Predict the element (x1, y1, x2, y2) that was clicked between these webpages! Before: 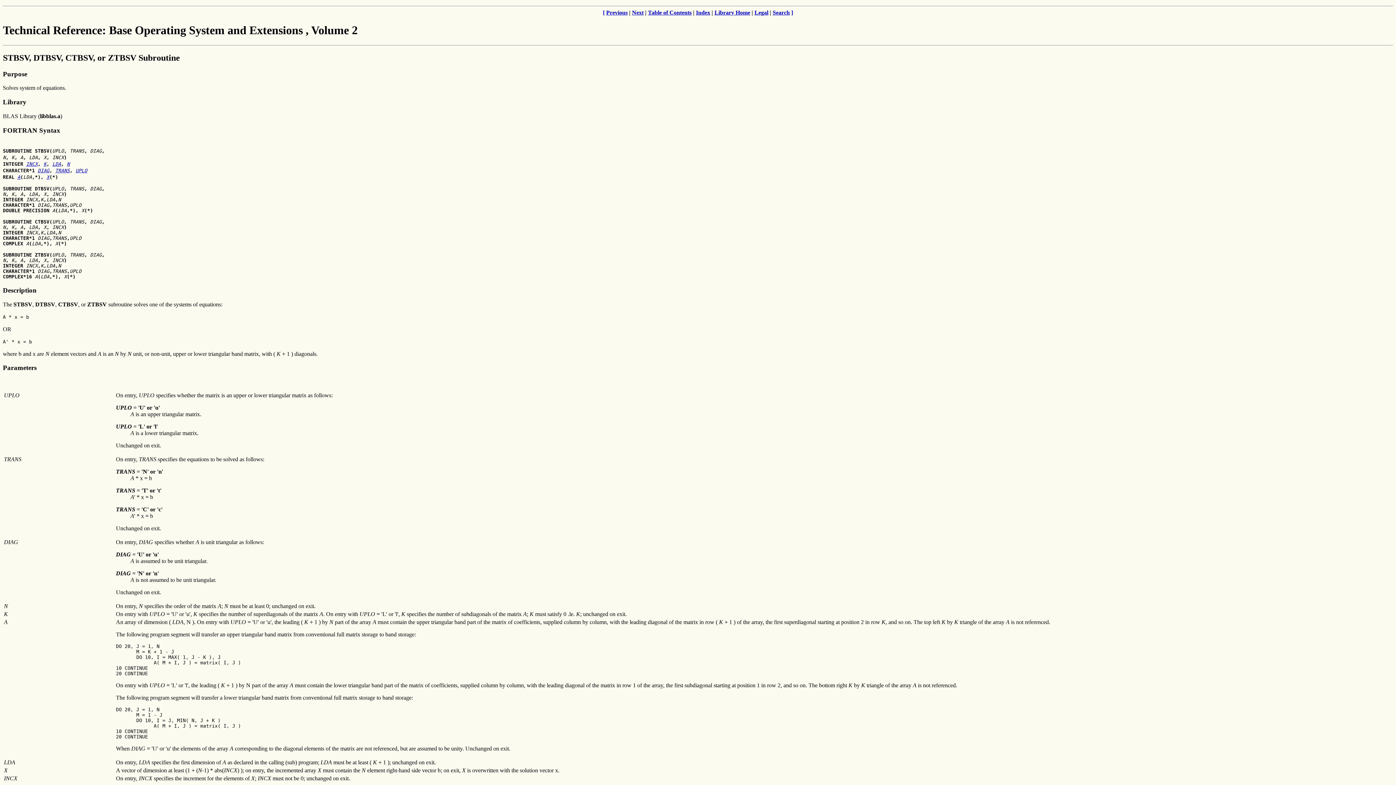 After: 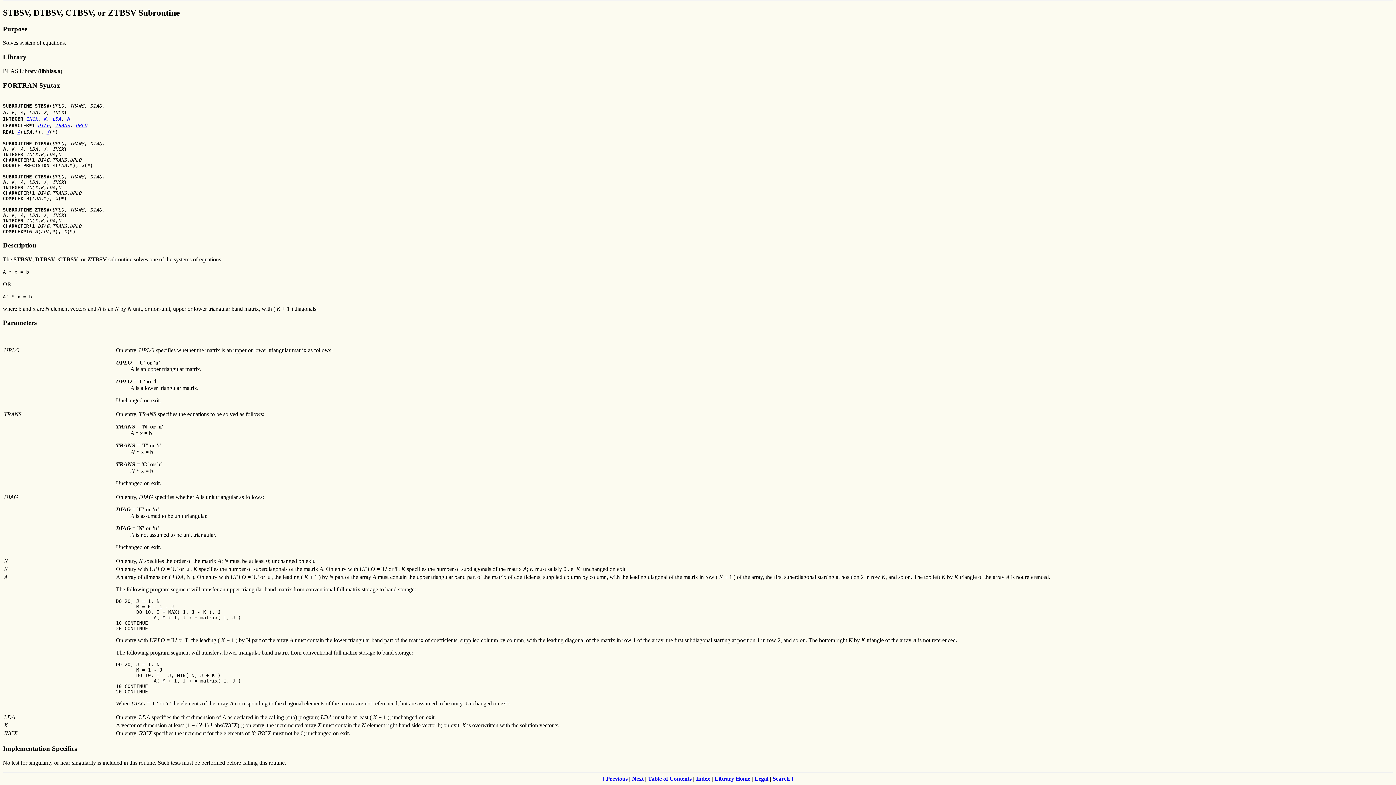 Action: bbox: (17, 174, 20, 180) label: A